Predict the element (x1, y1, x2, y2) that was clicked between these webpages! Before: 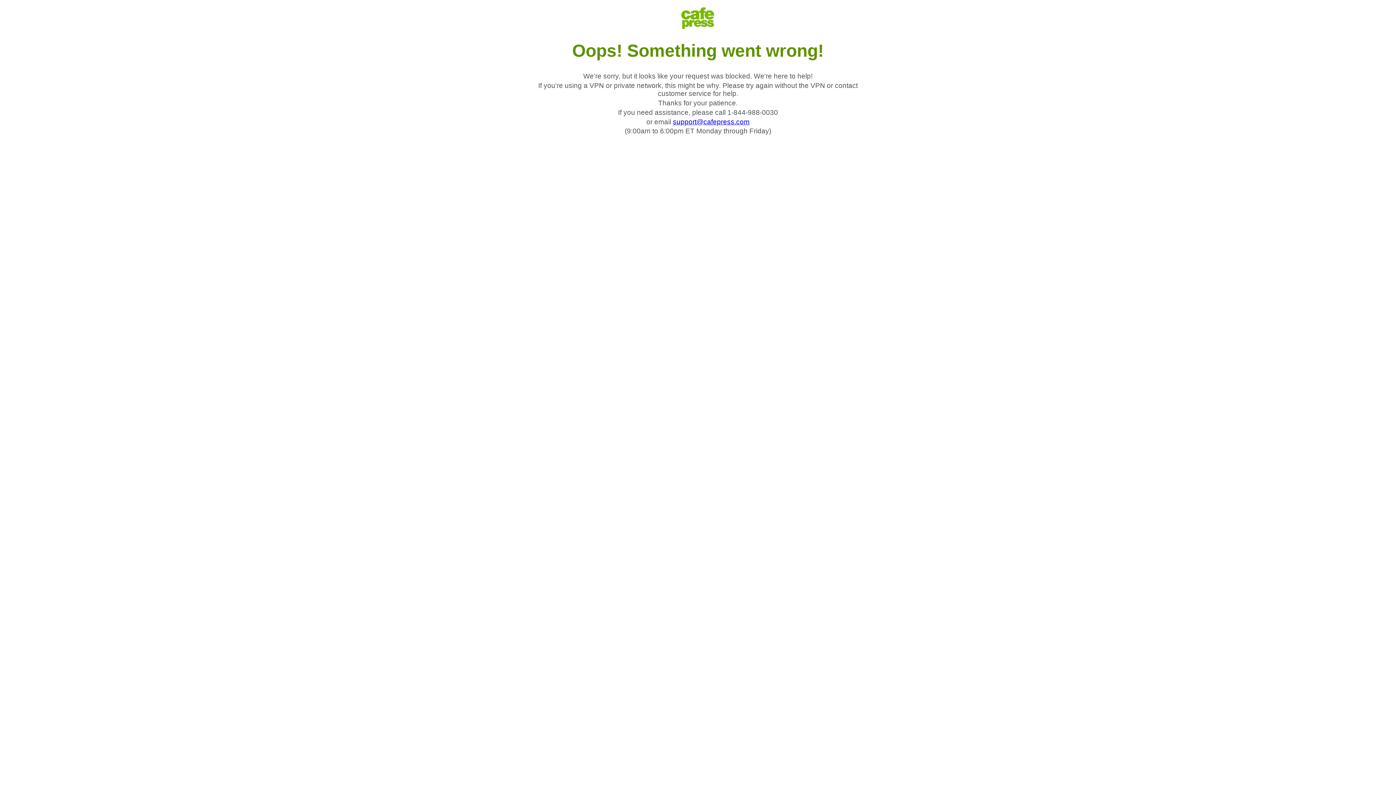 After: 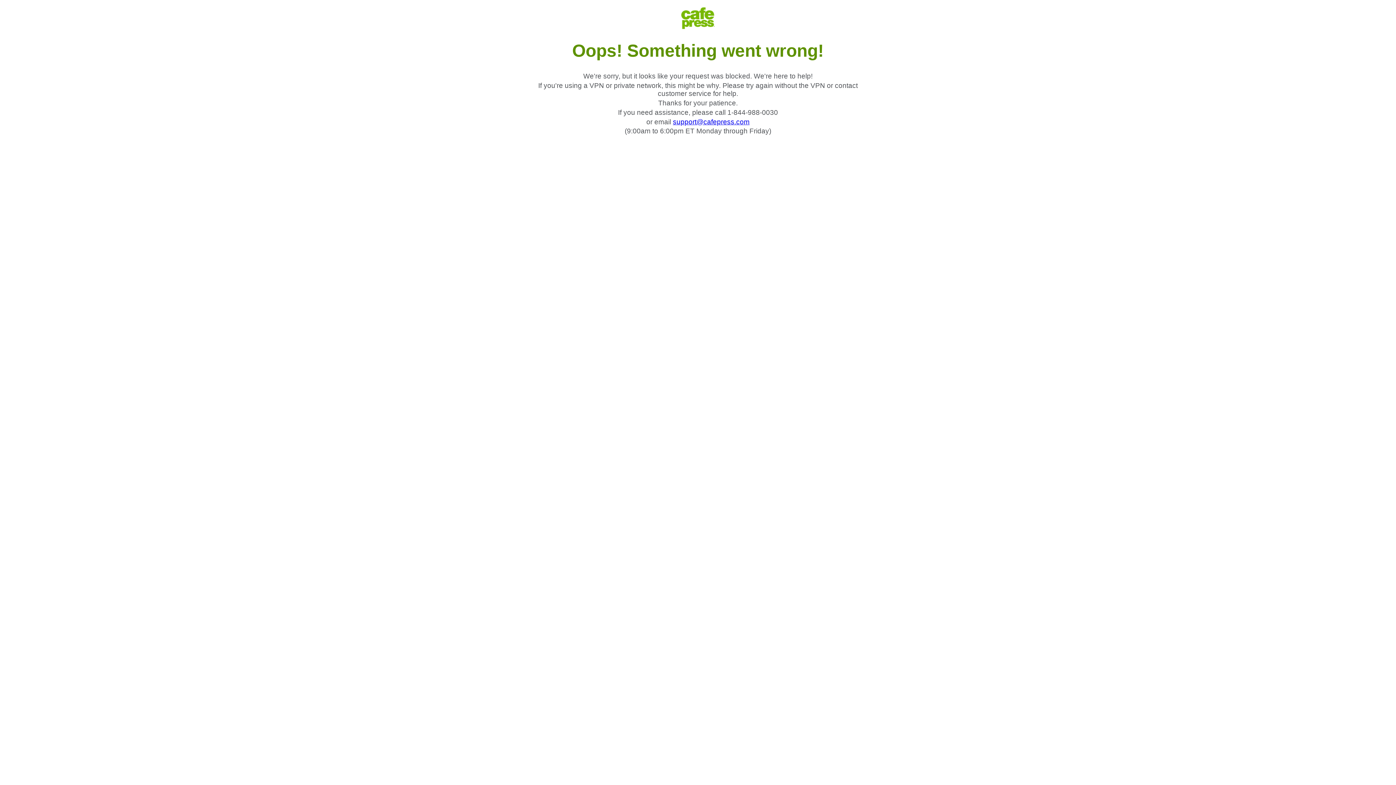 Action: label: support@cafepress.com bbox: (673, 118, 749, 125)